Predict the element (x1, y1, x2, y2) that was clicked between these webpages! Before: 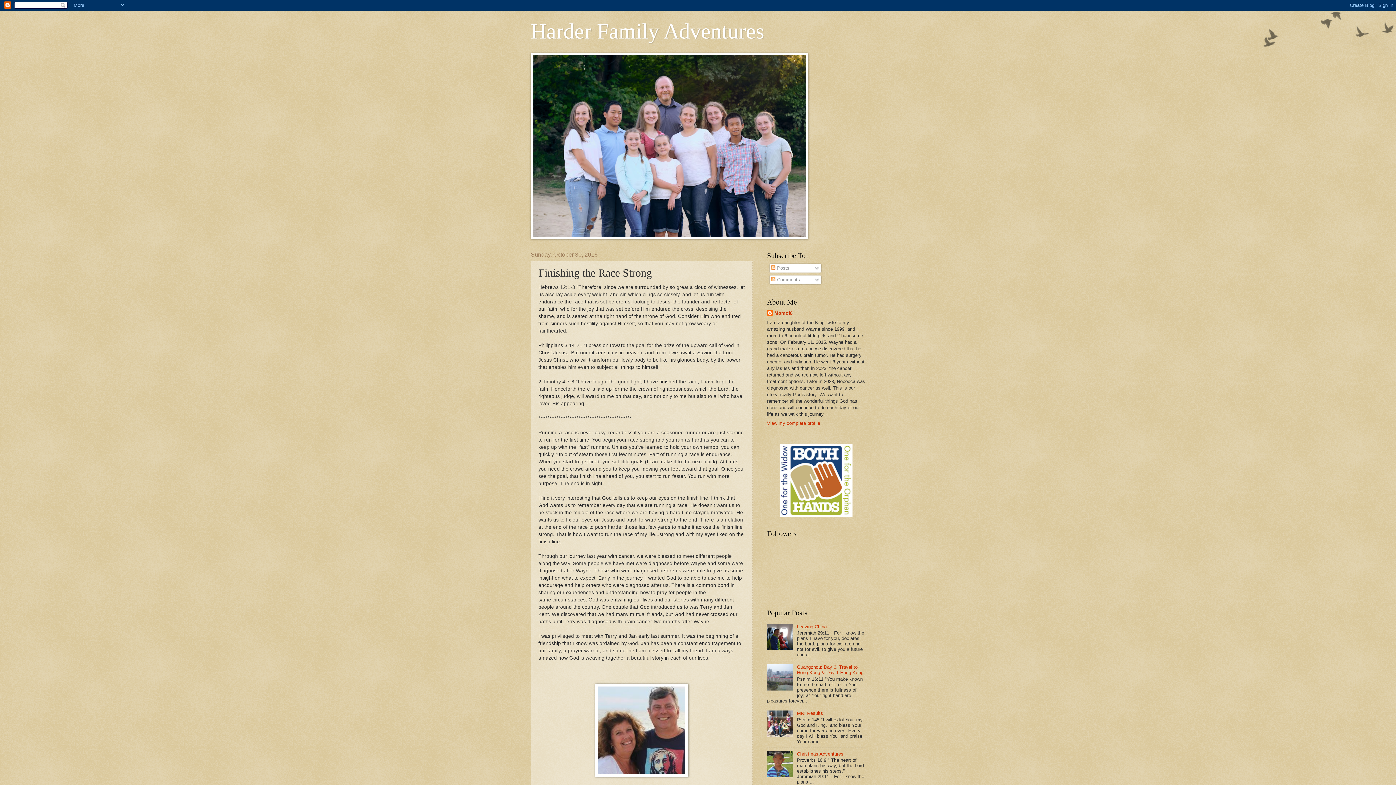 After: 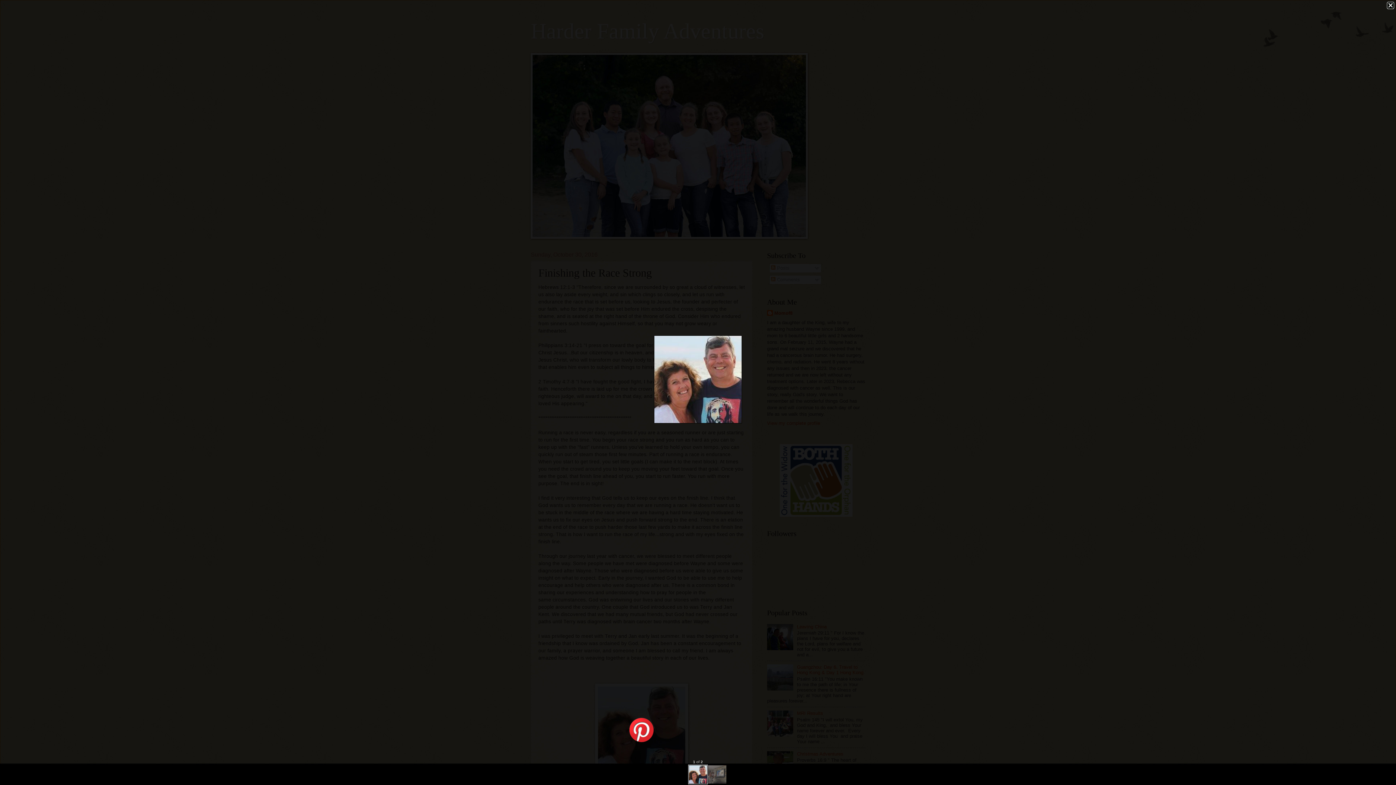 Action: bbox: (595, 772, 688, 778)